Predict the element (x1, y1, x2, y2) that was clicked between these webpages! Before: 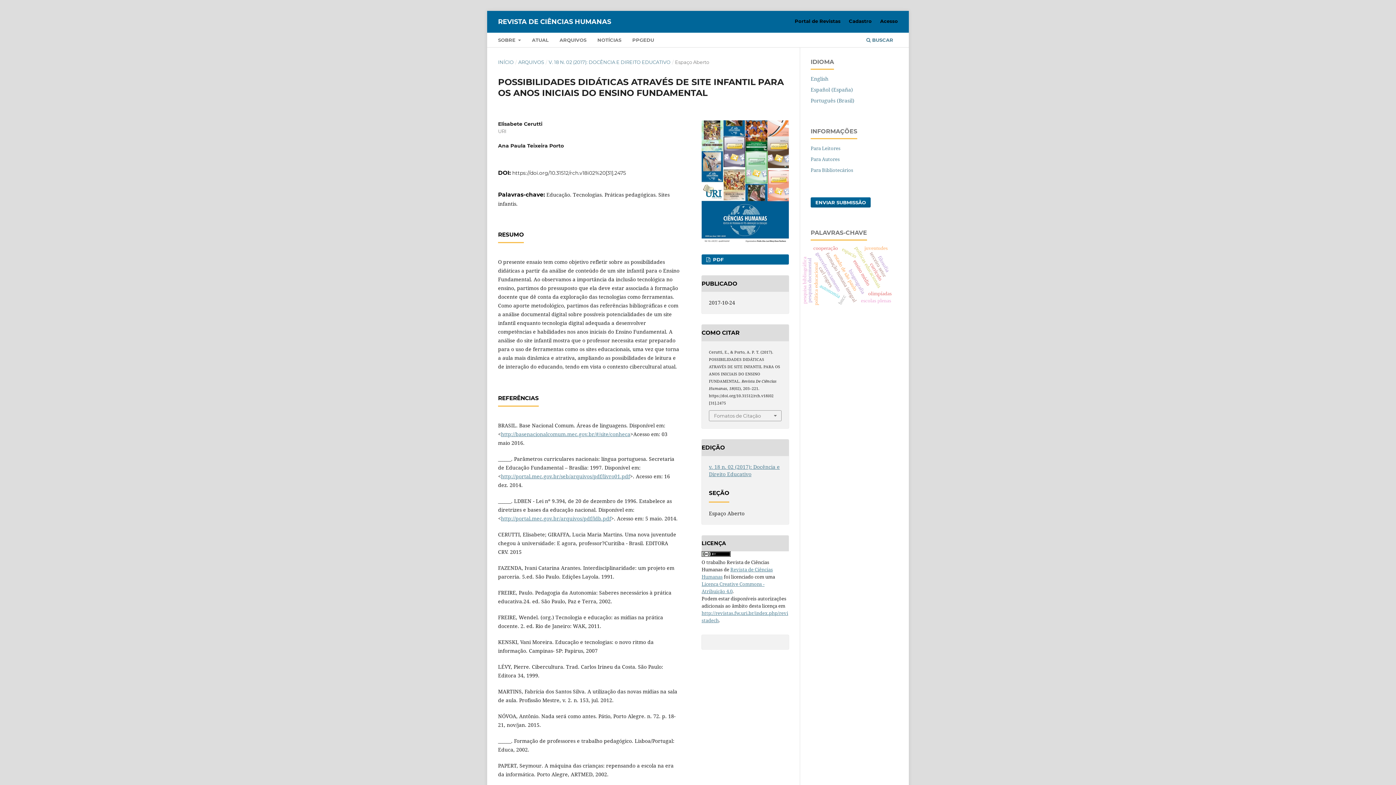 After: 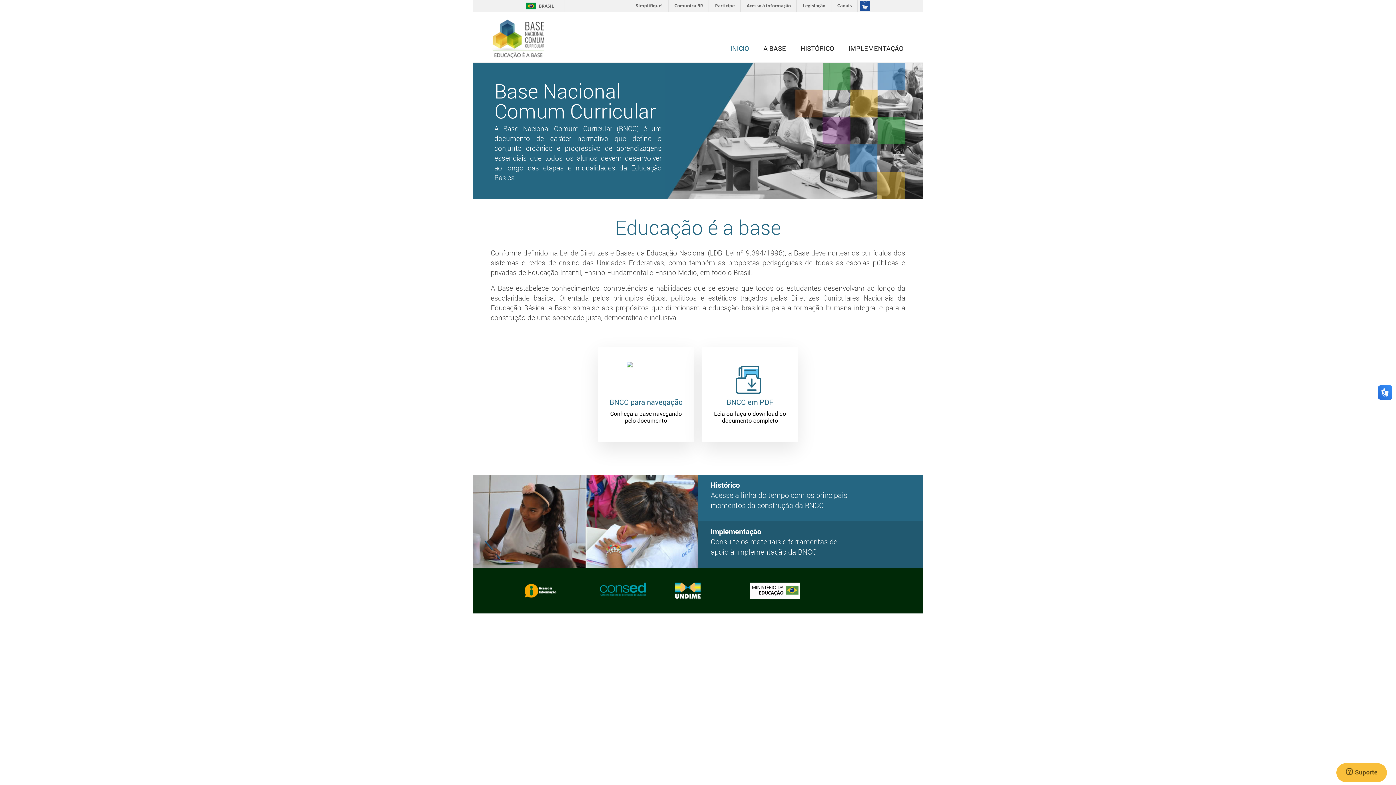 Action: label: http://basenacionalcomum.mec.gov.br/#/site/conheca bbox: (501, 430, 630, 437)